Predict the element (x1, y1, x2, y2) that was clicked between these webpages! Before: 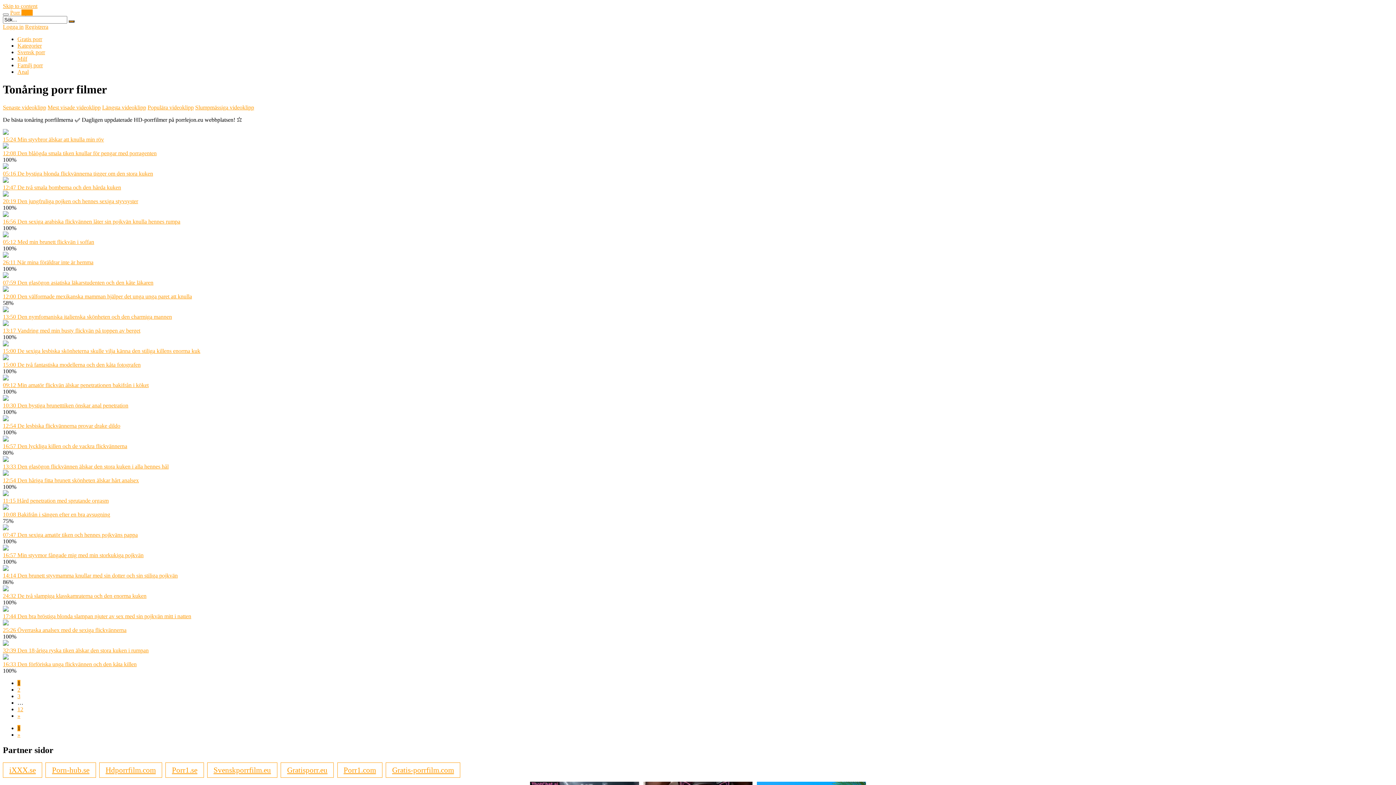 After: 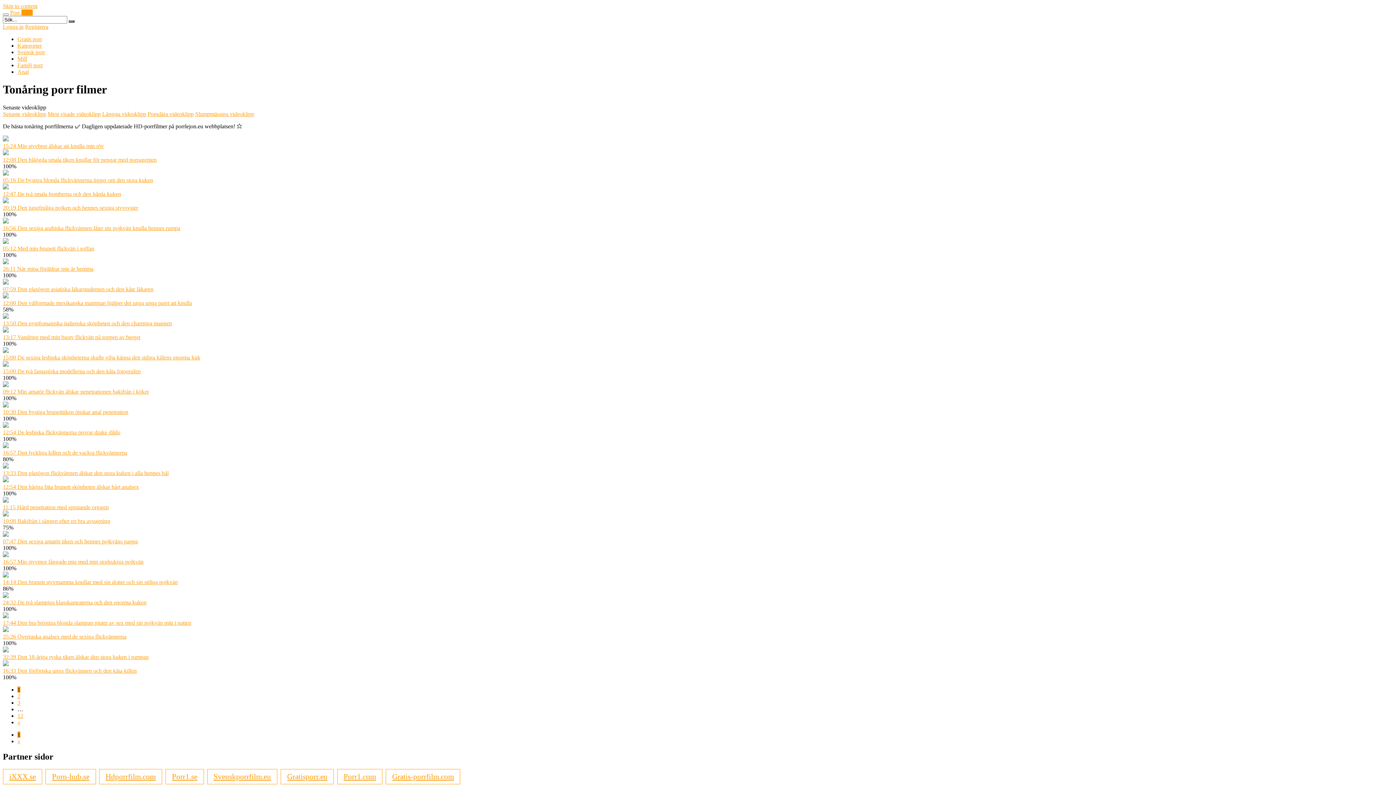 Action: bbox: (102, 104, 146, 110) label: Längsta videoklipp